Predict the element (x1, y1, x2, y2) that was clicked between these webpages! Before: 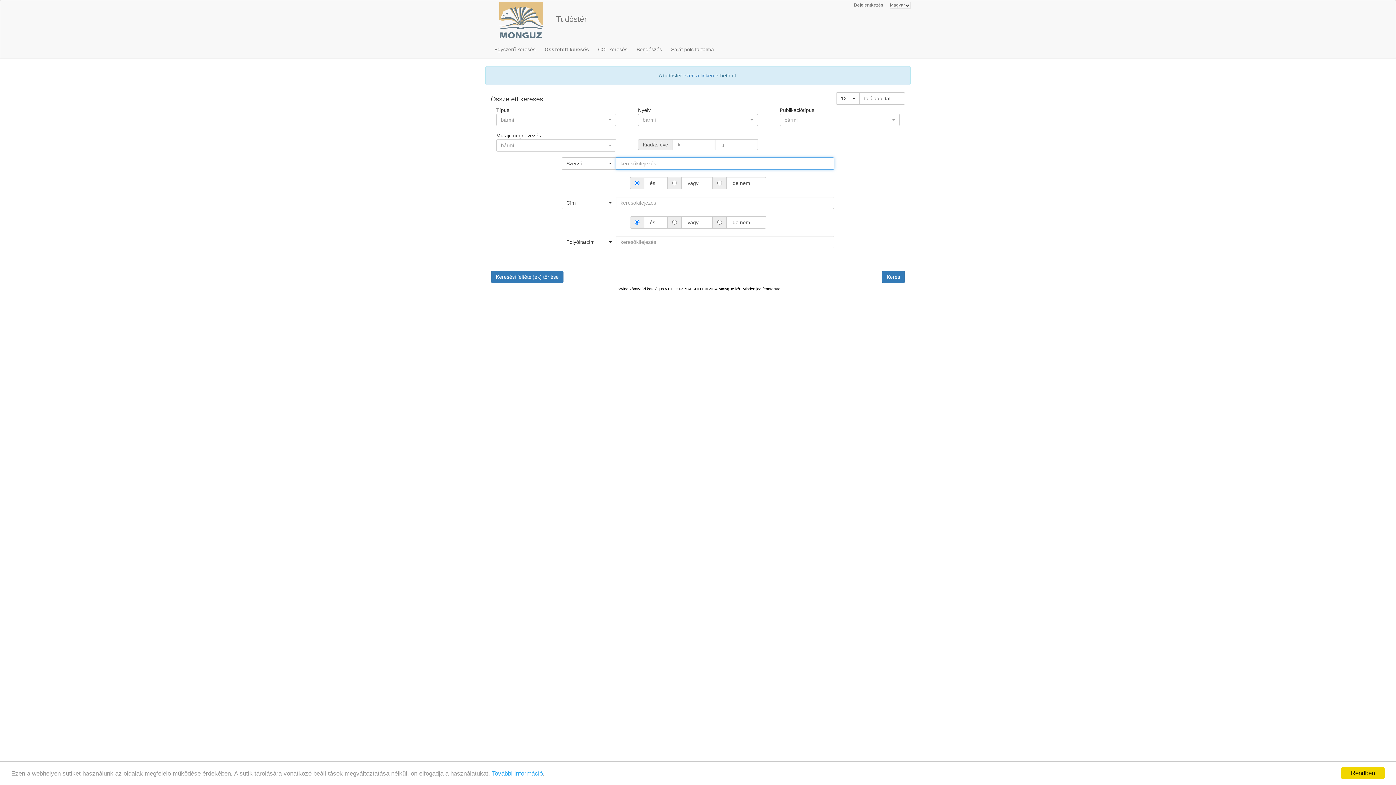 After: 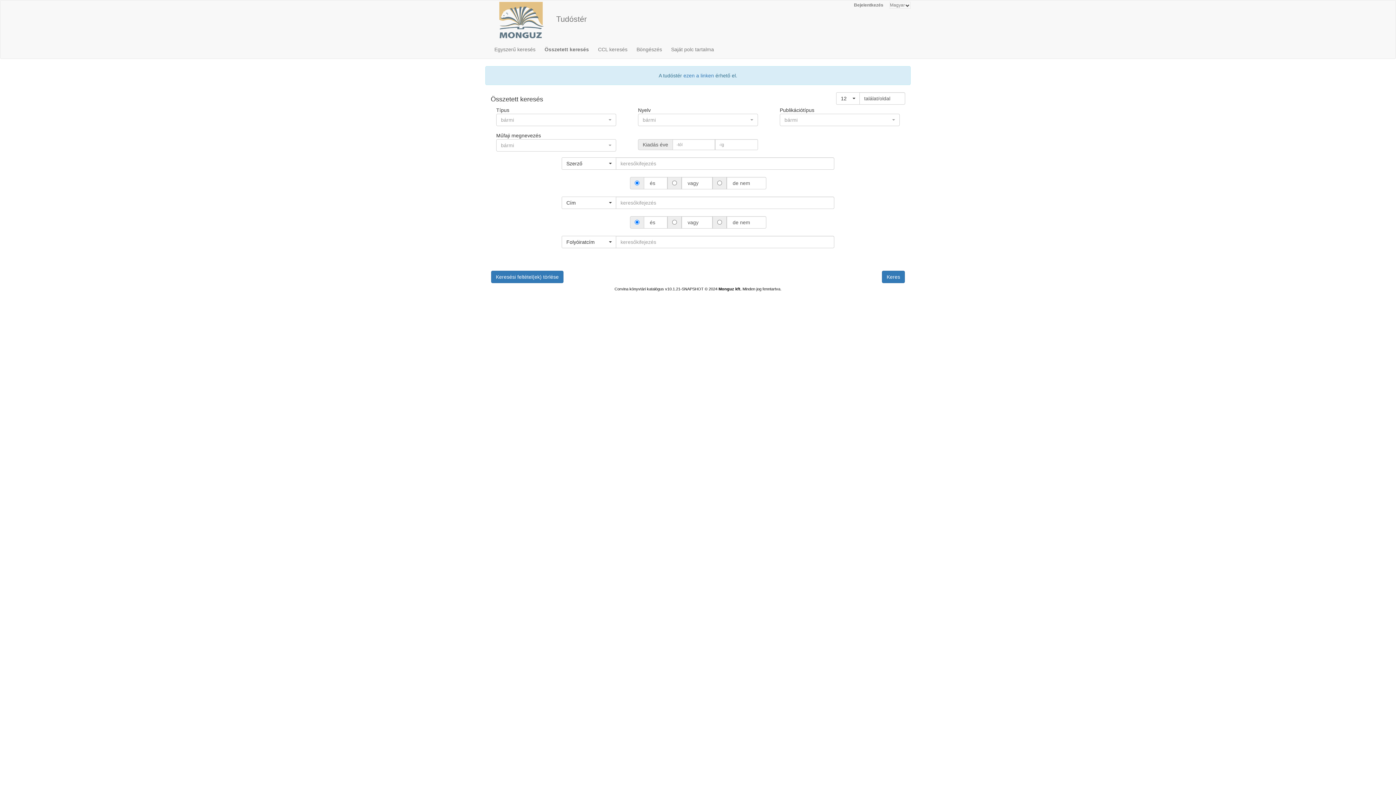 Action: bbox: (1341, 767, 1385, 779) label: Rendben